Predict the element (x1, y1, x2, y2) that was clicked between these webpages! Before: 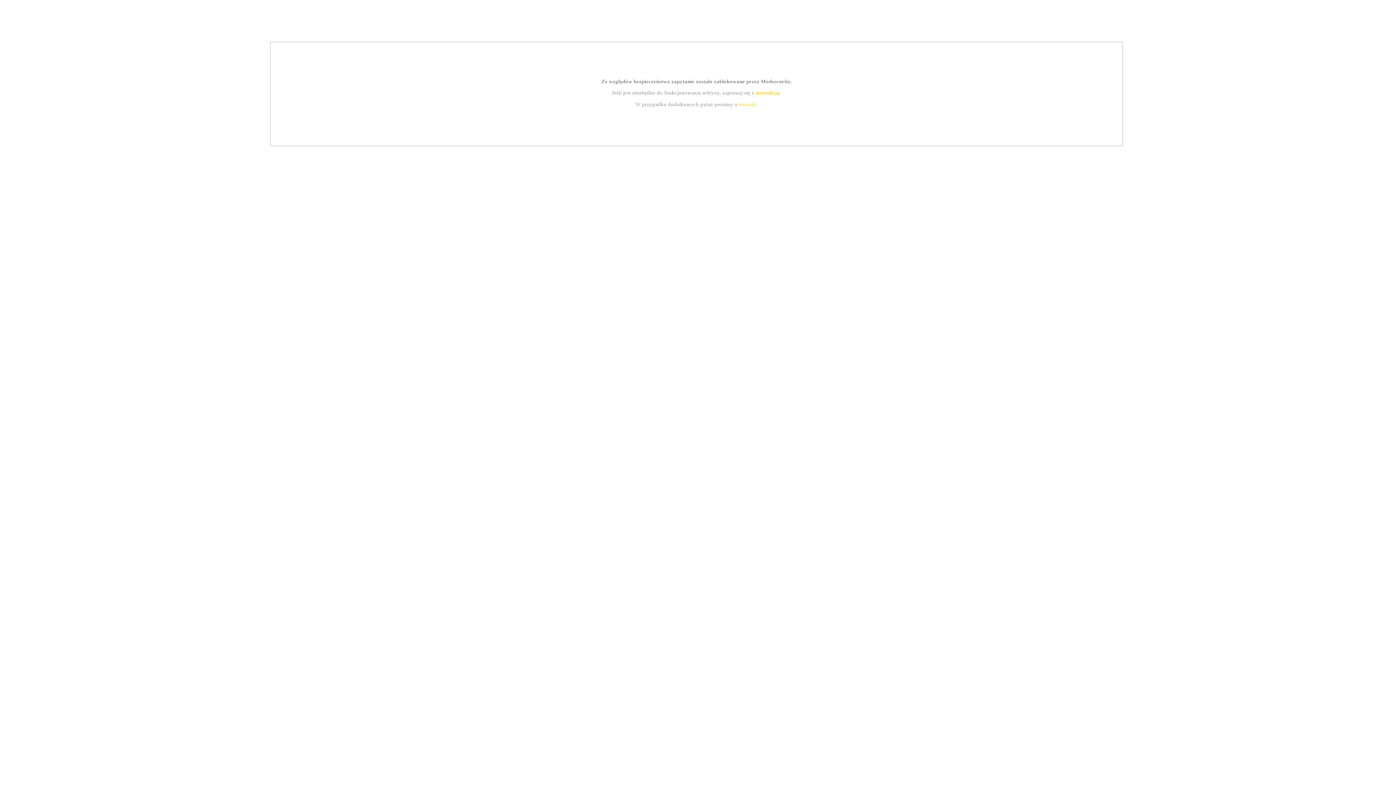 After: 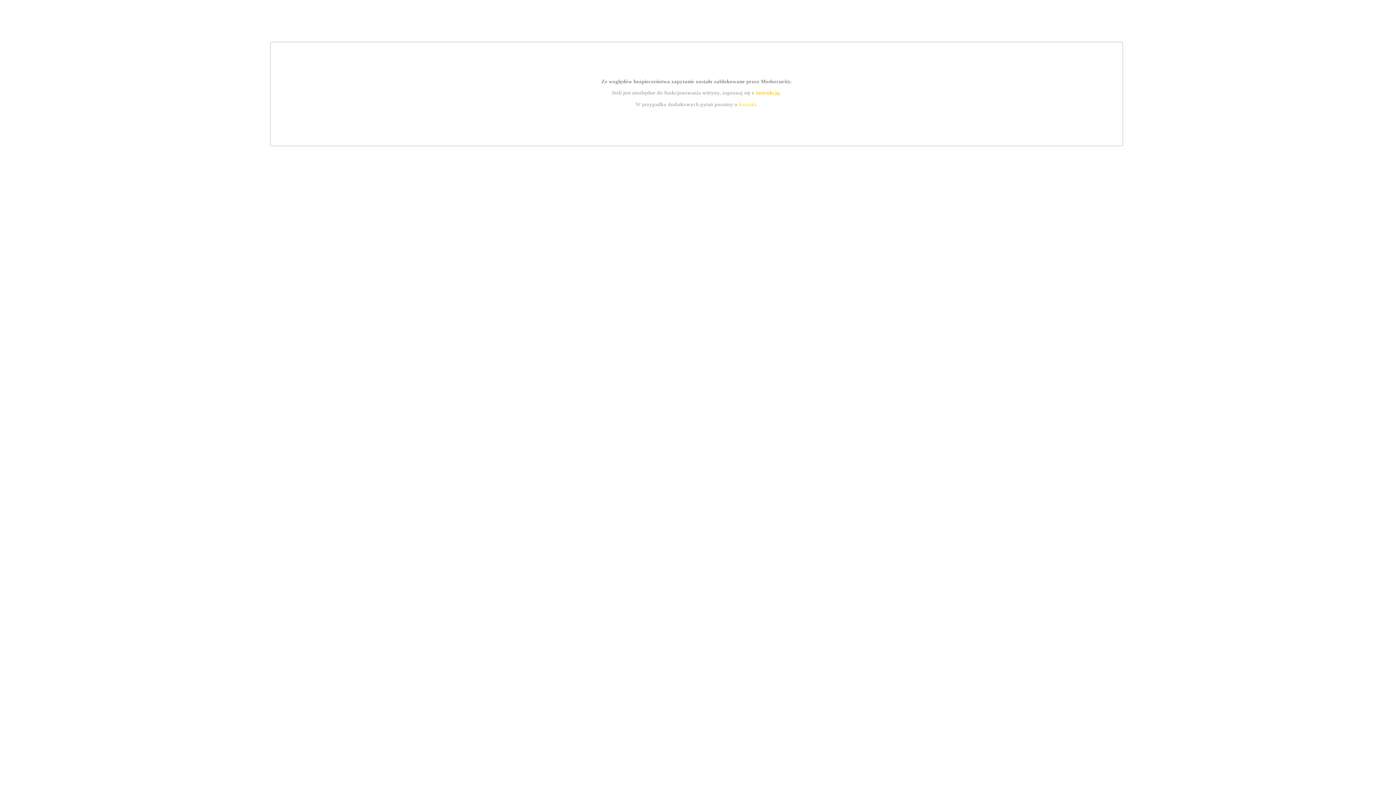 Action: label: kontakt bbox: (739, 101, 756, 107)